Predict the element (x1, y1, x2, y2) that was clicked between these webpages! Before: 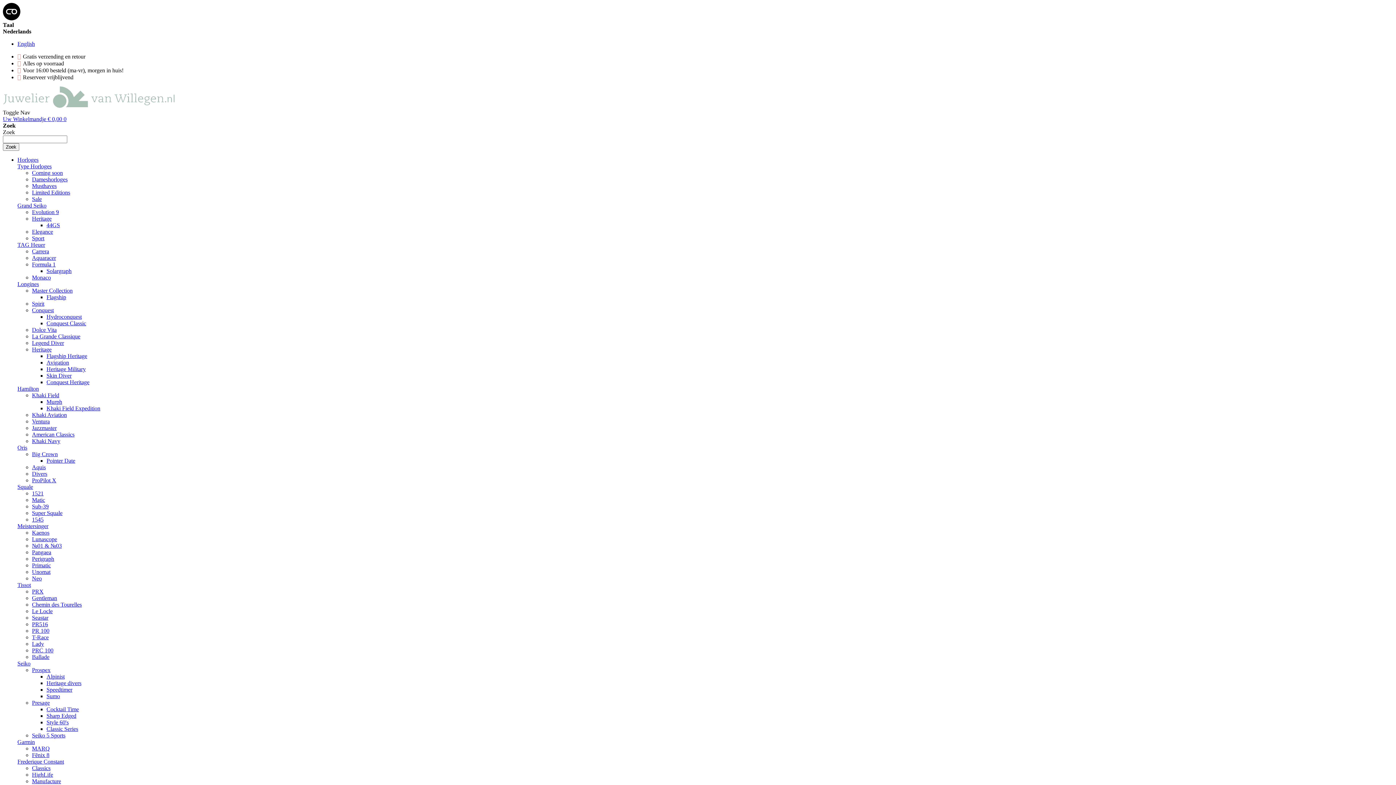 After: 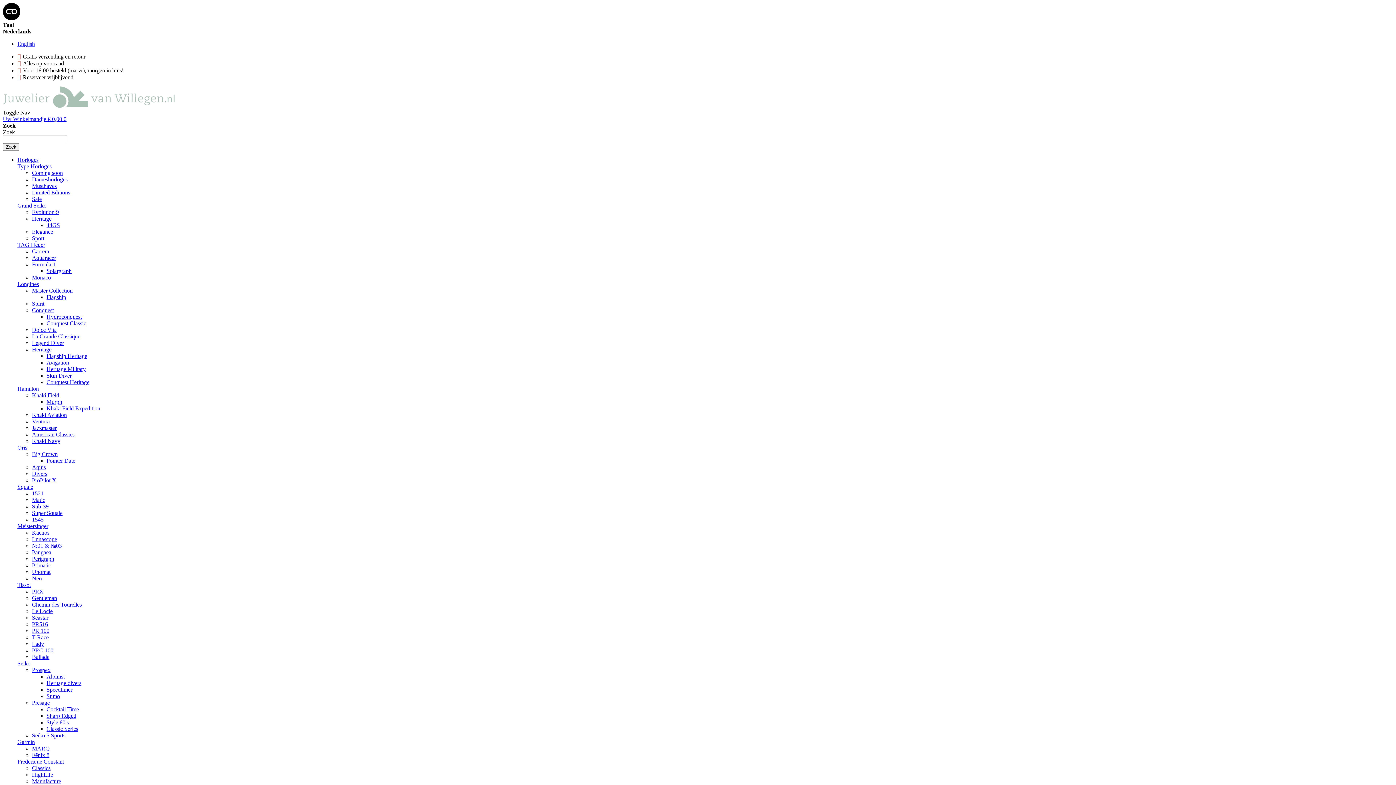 Action: bbox: (46, 372, 71, 378) label: Skin Diver